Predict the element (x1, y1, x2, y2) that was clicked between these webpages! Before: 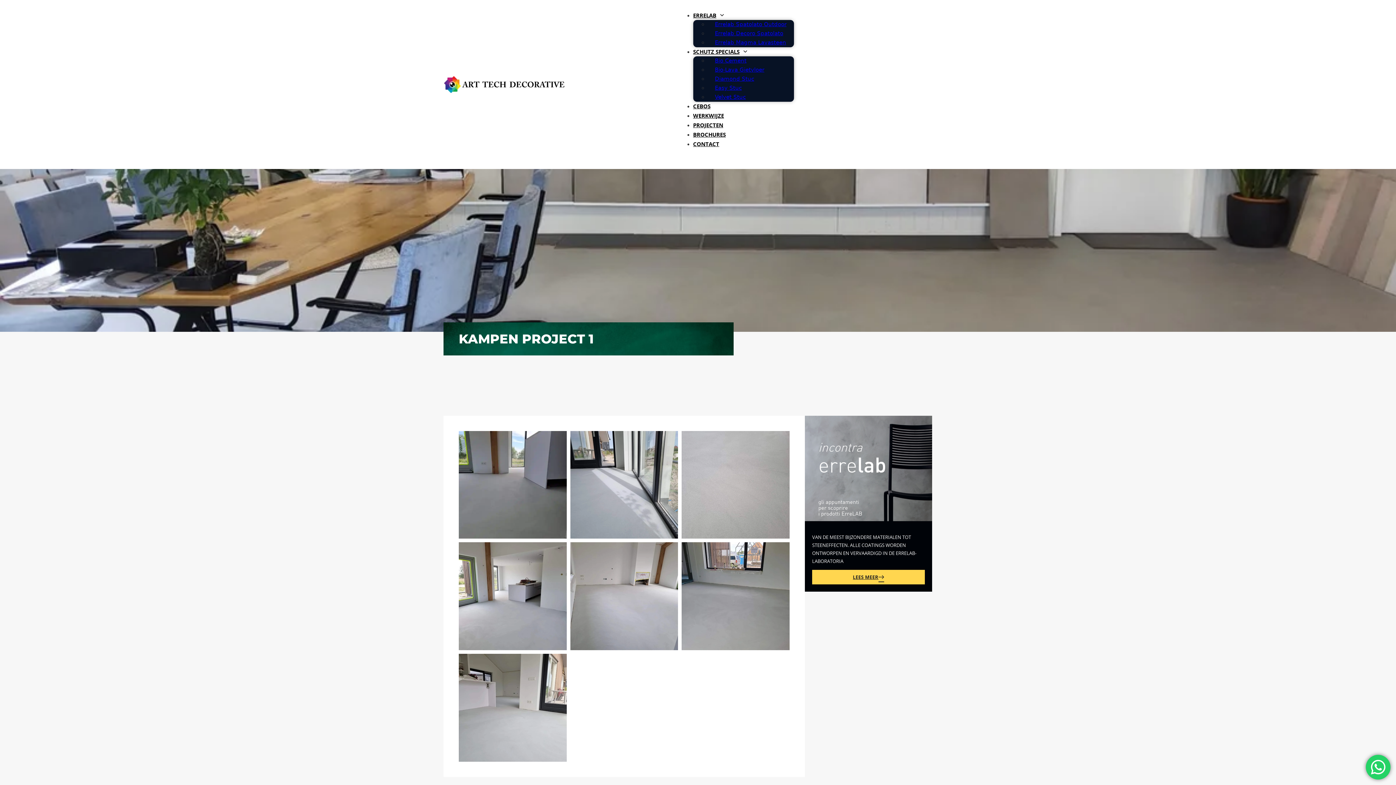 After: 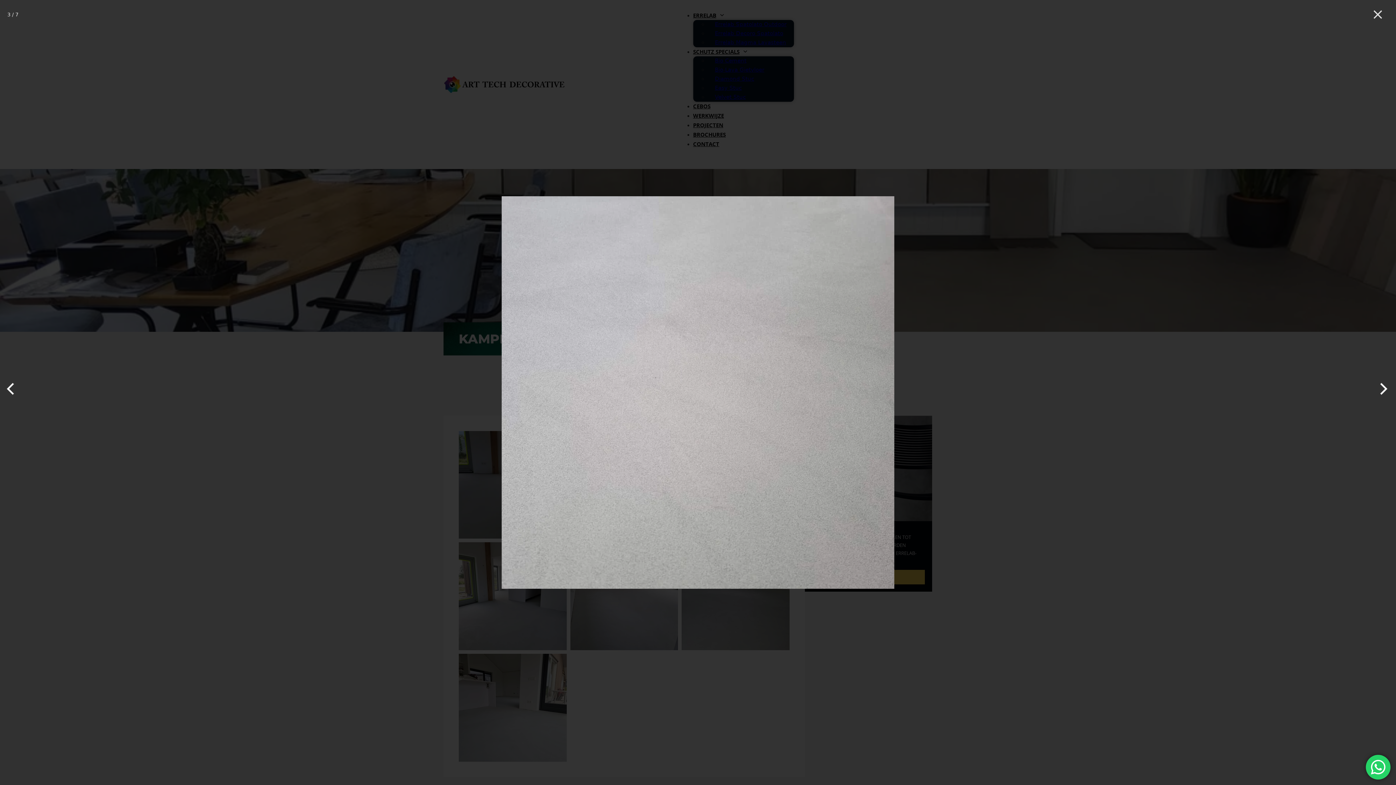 Action: bbox: (681, 431, 789, 539)